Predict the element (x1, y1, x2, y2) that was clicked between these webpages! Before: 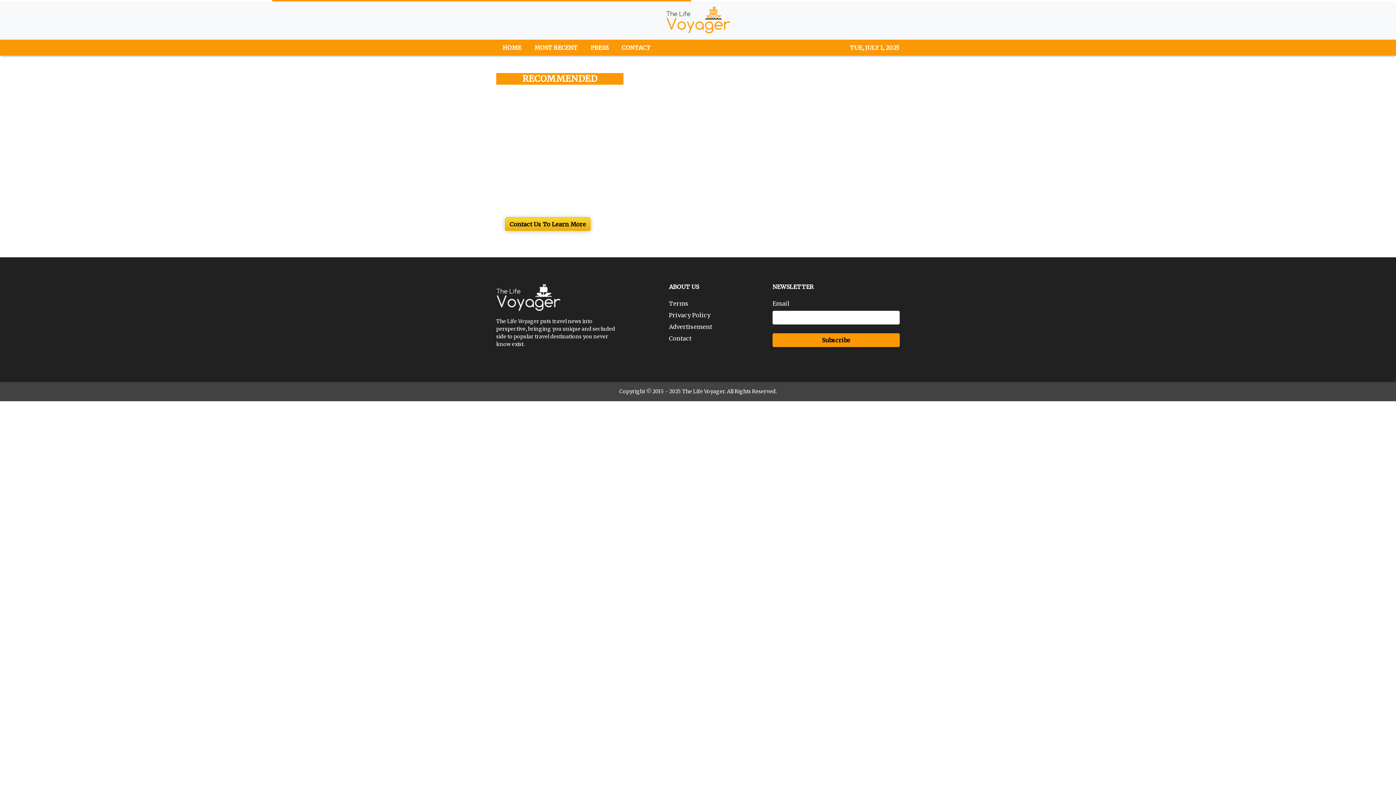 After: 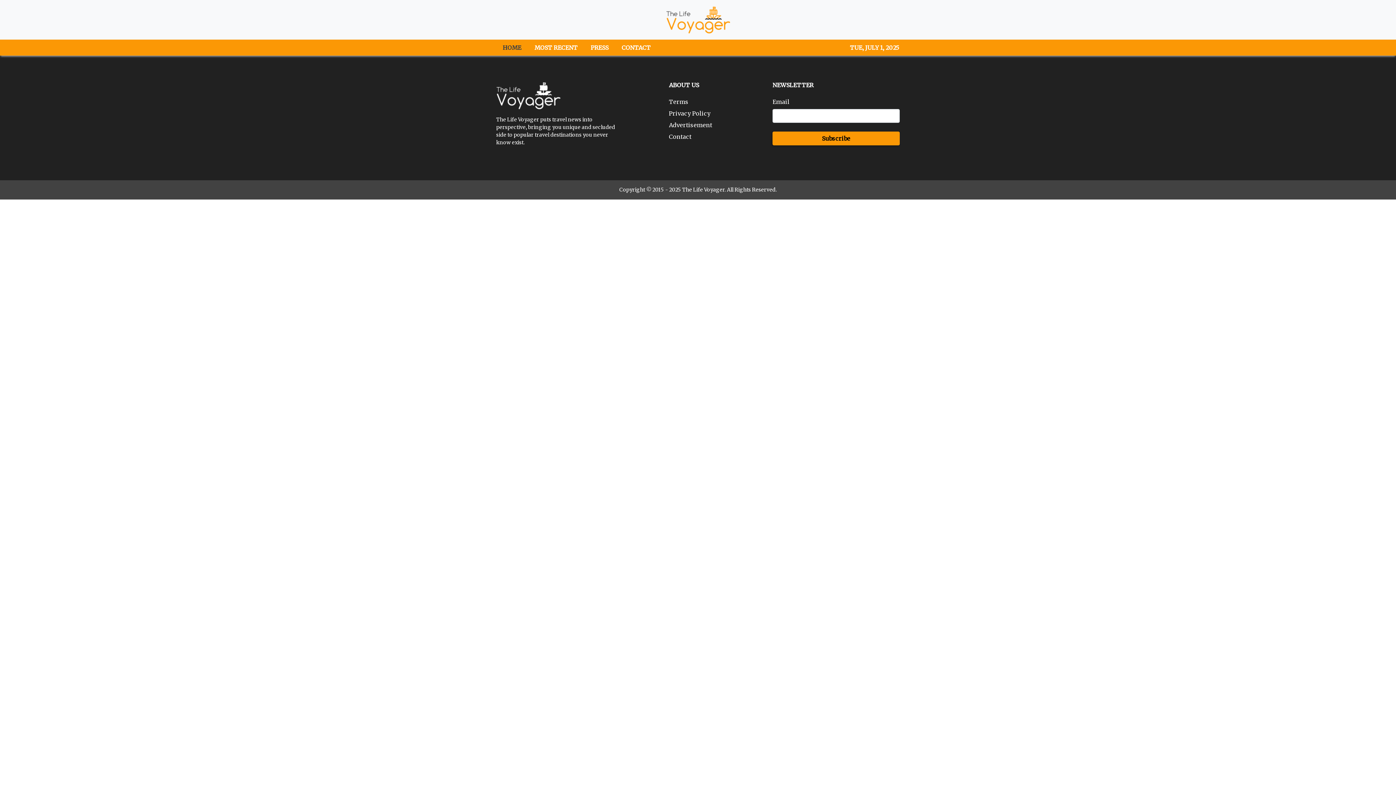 Action: bbox: (496, 39, 528, 55) label: HOME